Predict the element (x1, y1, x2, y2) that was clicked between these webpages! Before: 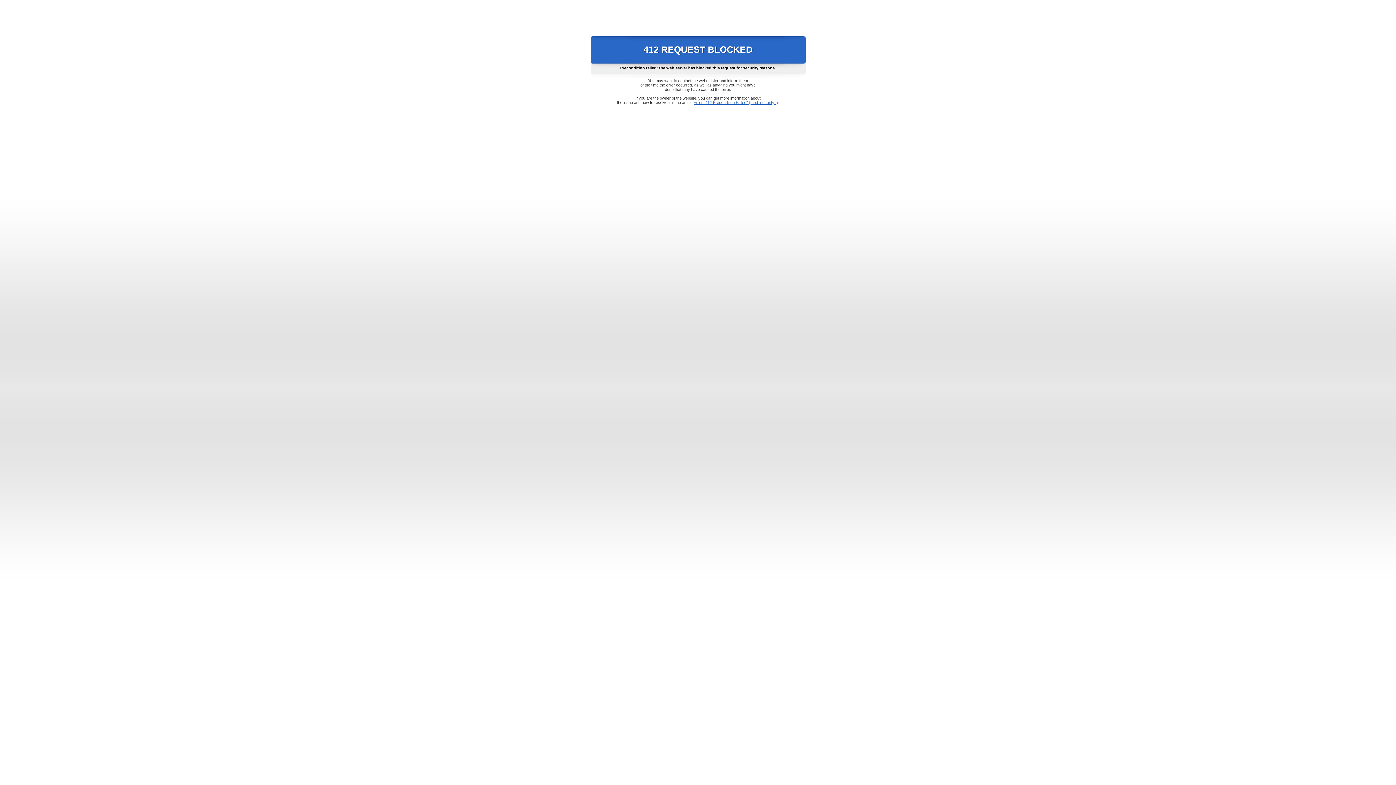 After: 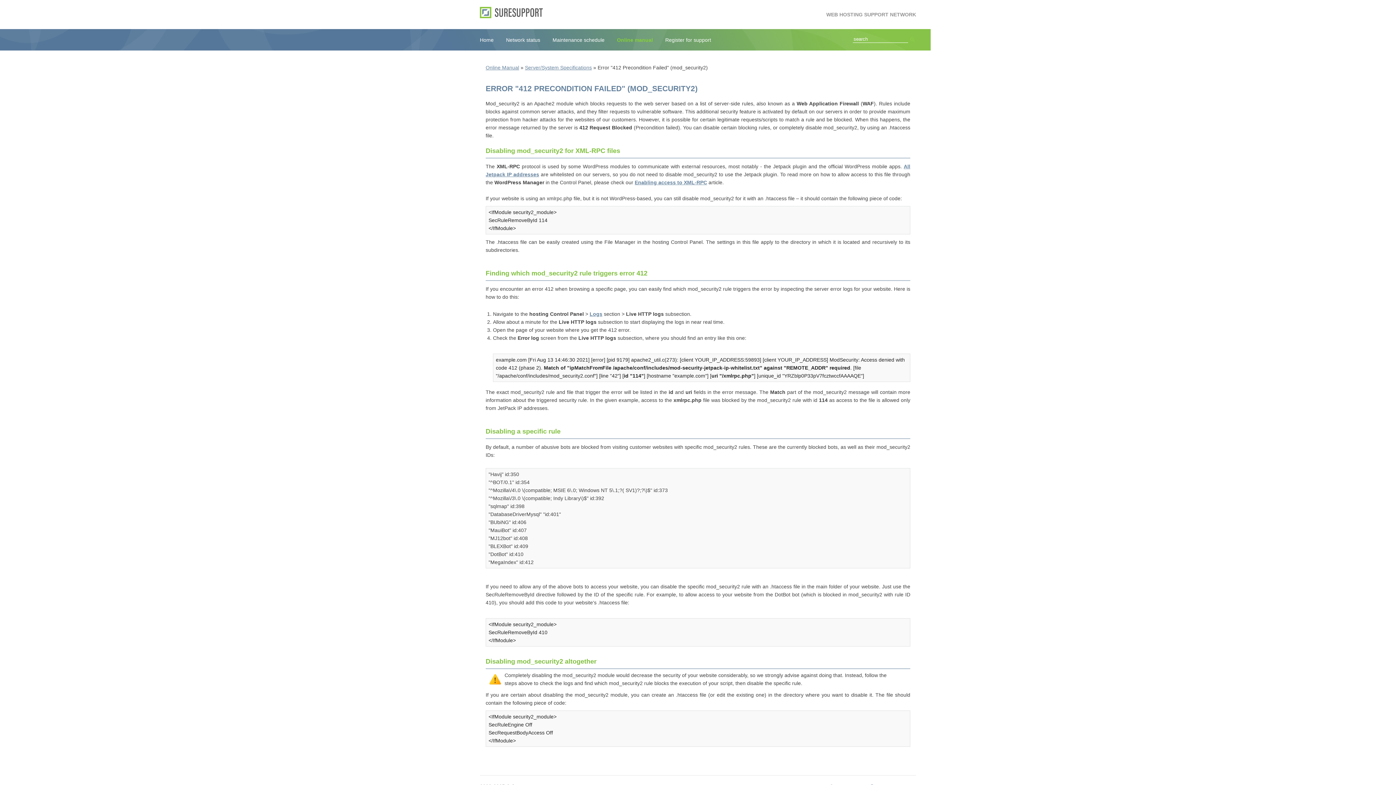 Action: bbox: (693, 100, 778, 104) label: Error "412 Precondition Failed" (mod_security2)